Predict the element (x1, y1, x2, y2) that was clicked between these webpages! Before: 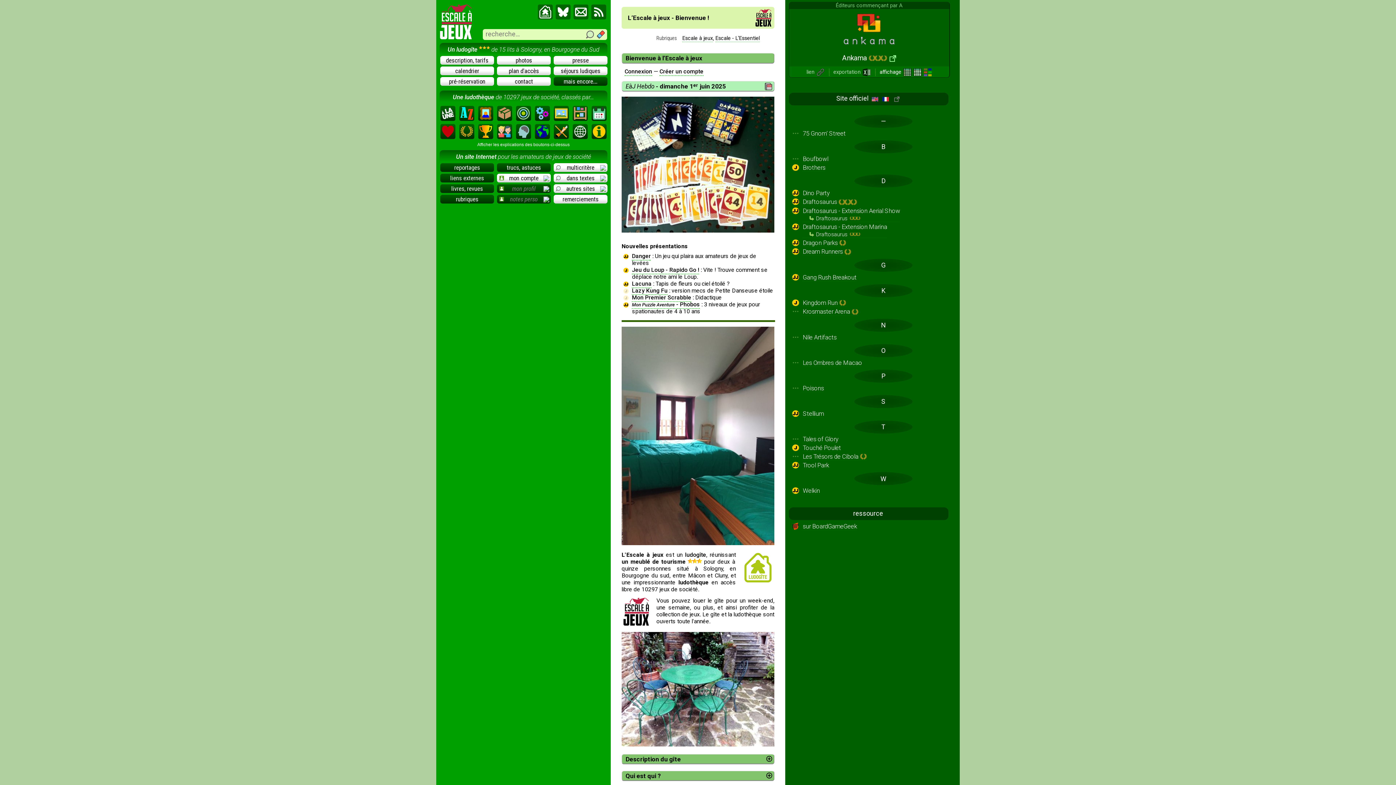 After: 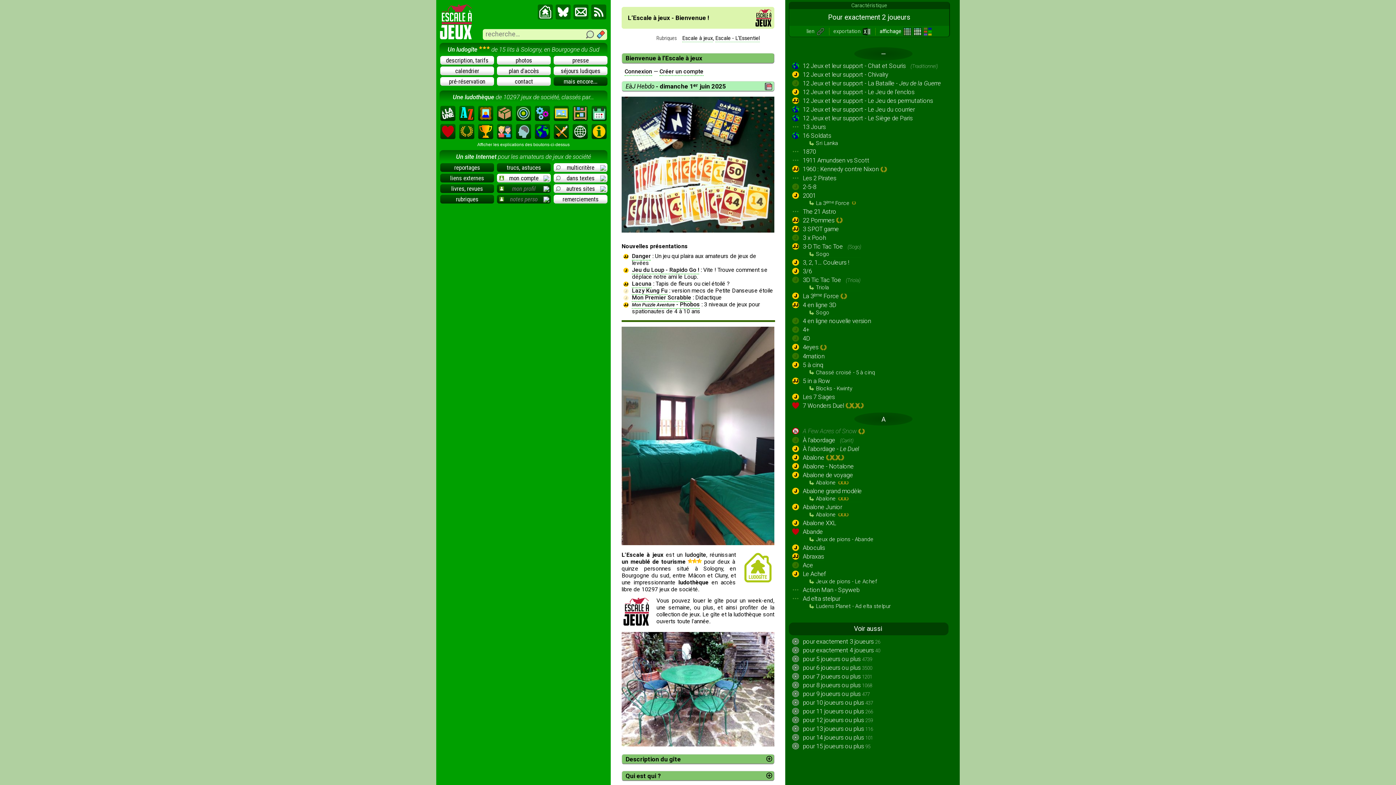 Action: bbox: (496, 123, 513, 140)